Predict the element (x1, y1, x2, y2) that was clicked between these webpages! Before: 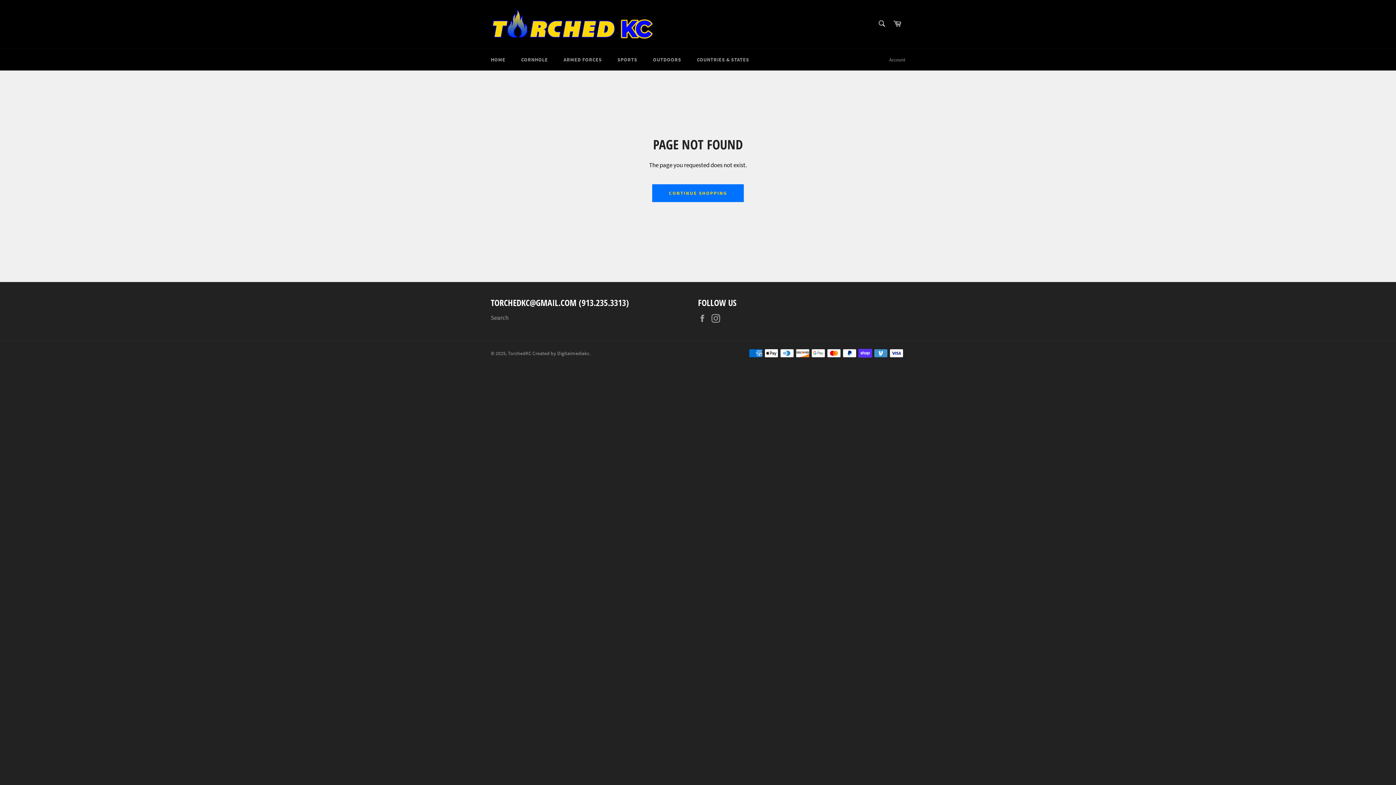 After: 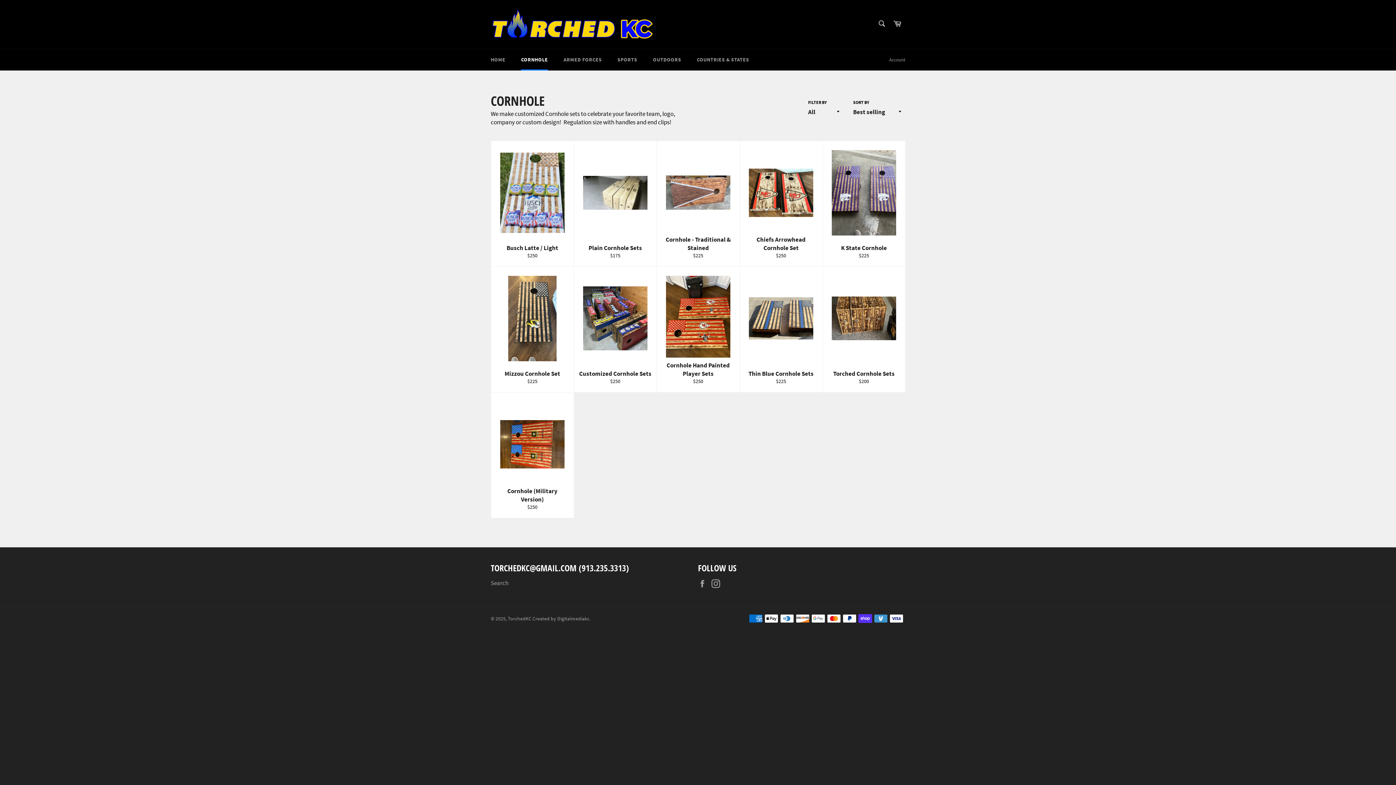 Action: bbox: (513, 49, 555, 70) label: CORNHOLE